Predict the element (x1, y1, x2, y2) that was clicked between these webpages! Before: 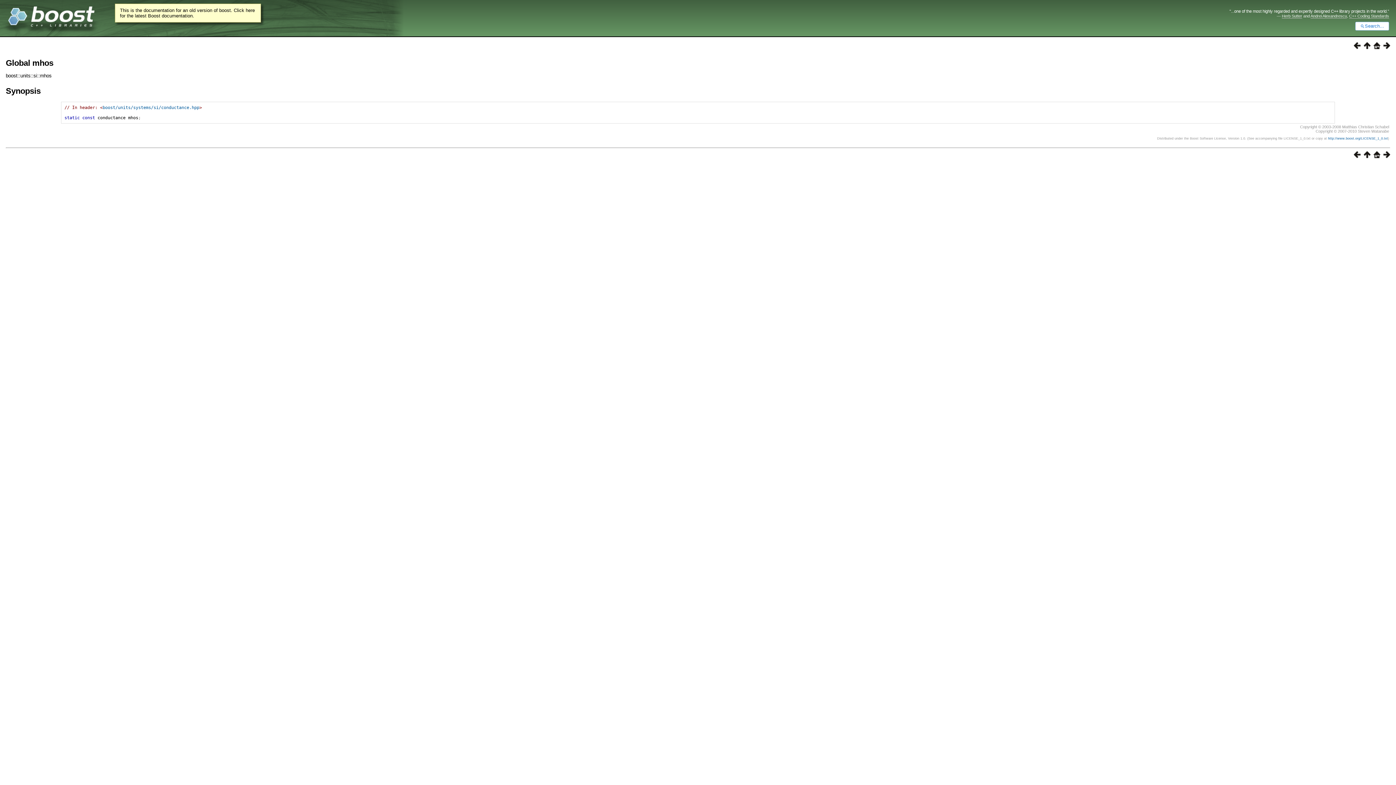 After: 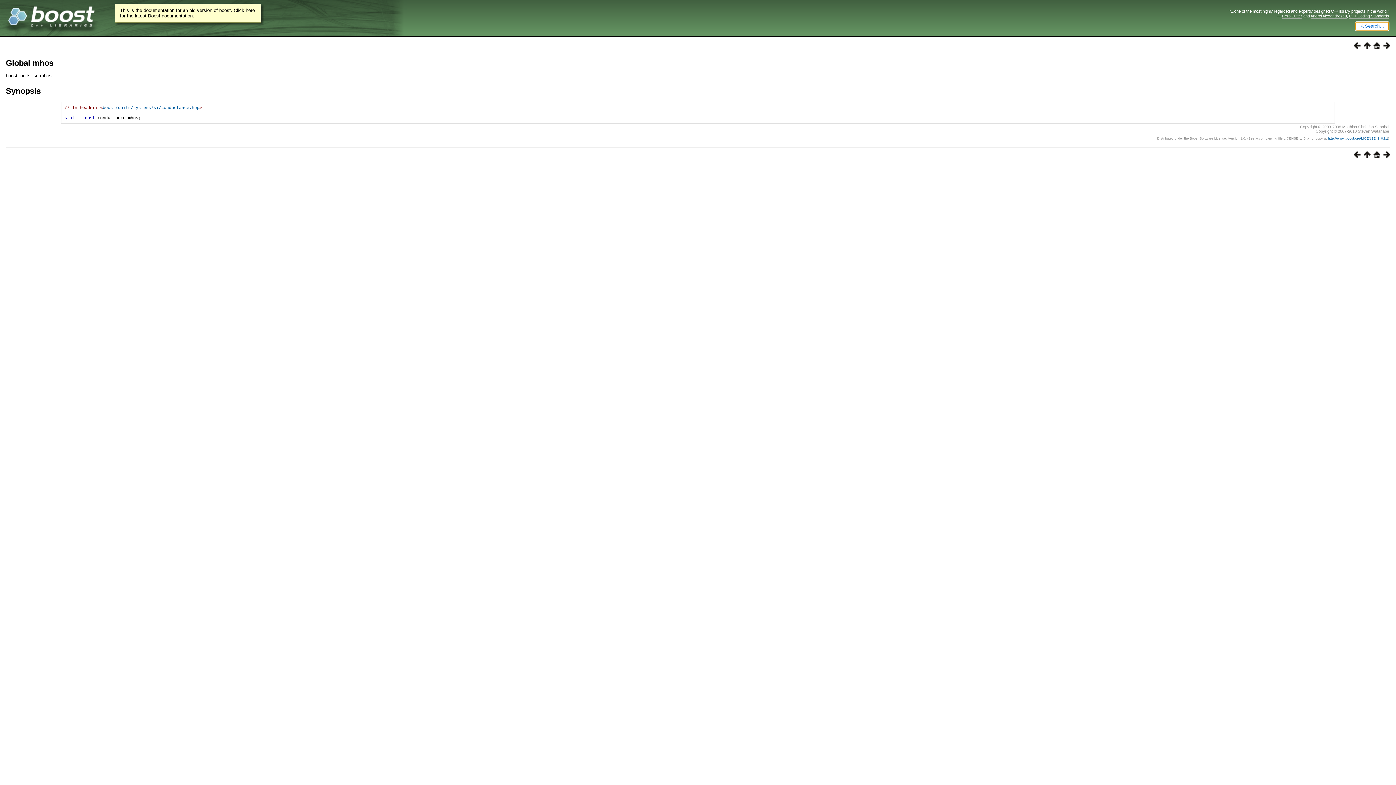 Action: label: Search... bbox: (1355, 21, 1389, 30)